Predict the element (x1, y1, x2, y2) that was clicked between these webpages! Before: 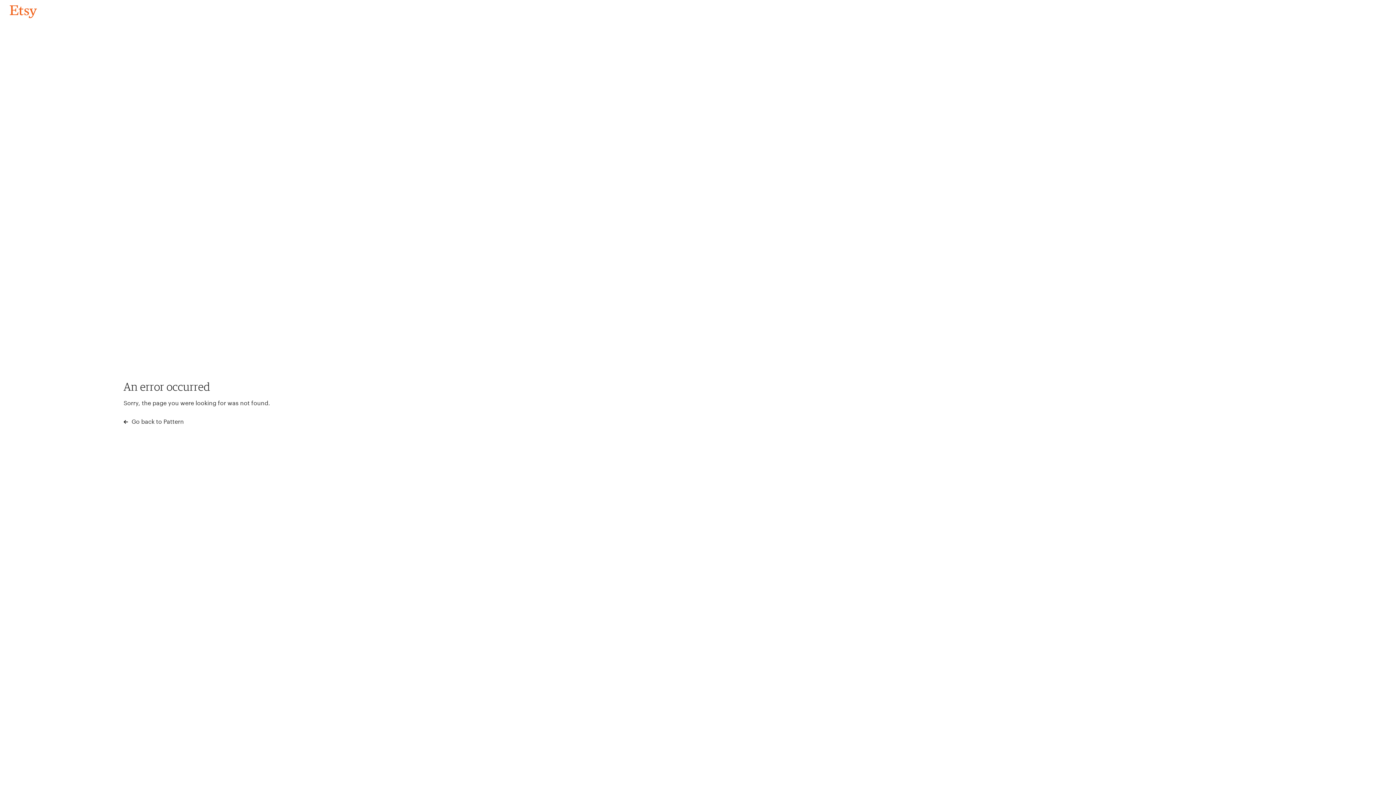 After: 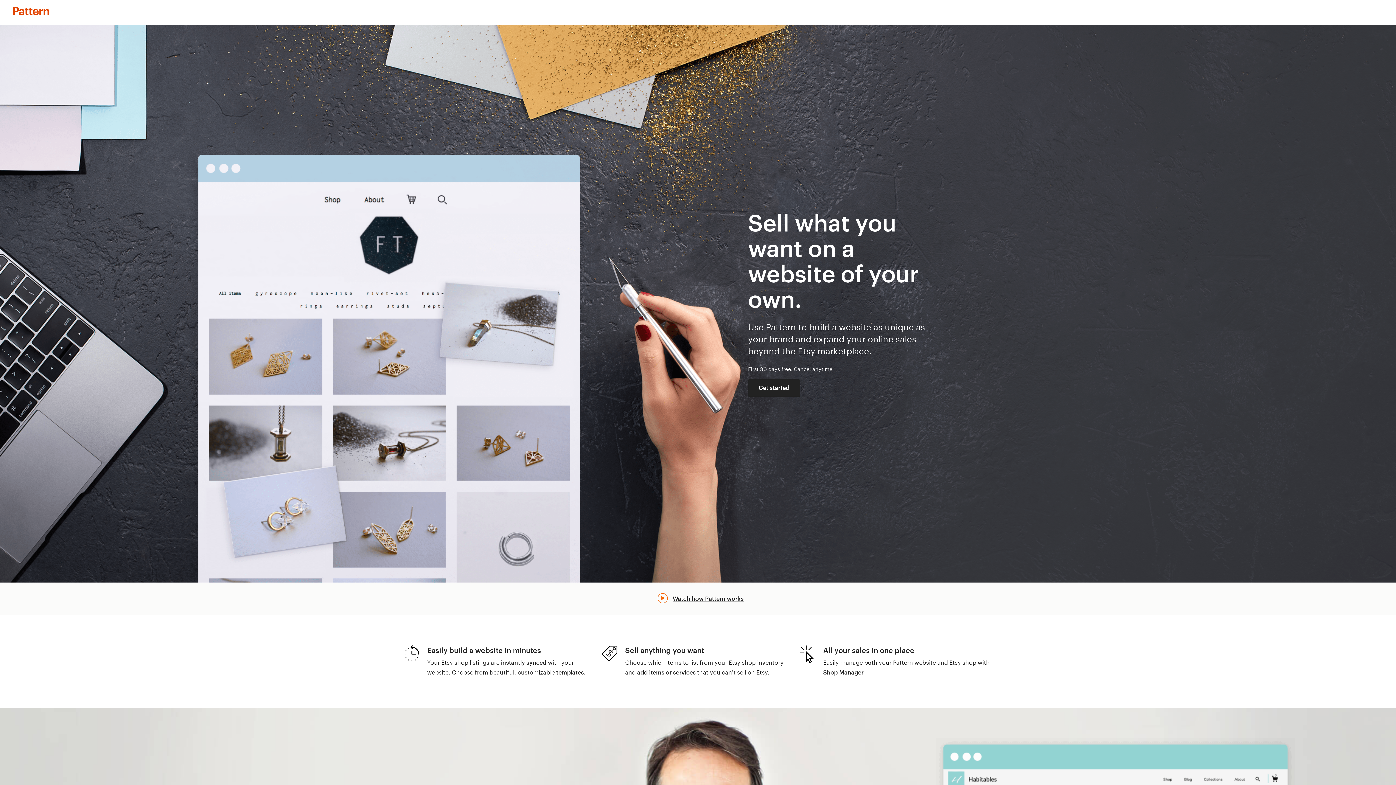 Action: bbox: (123, 417, 183, 426) label:  Go back to Pattern